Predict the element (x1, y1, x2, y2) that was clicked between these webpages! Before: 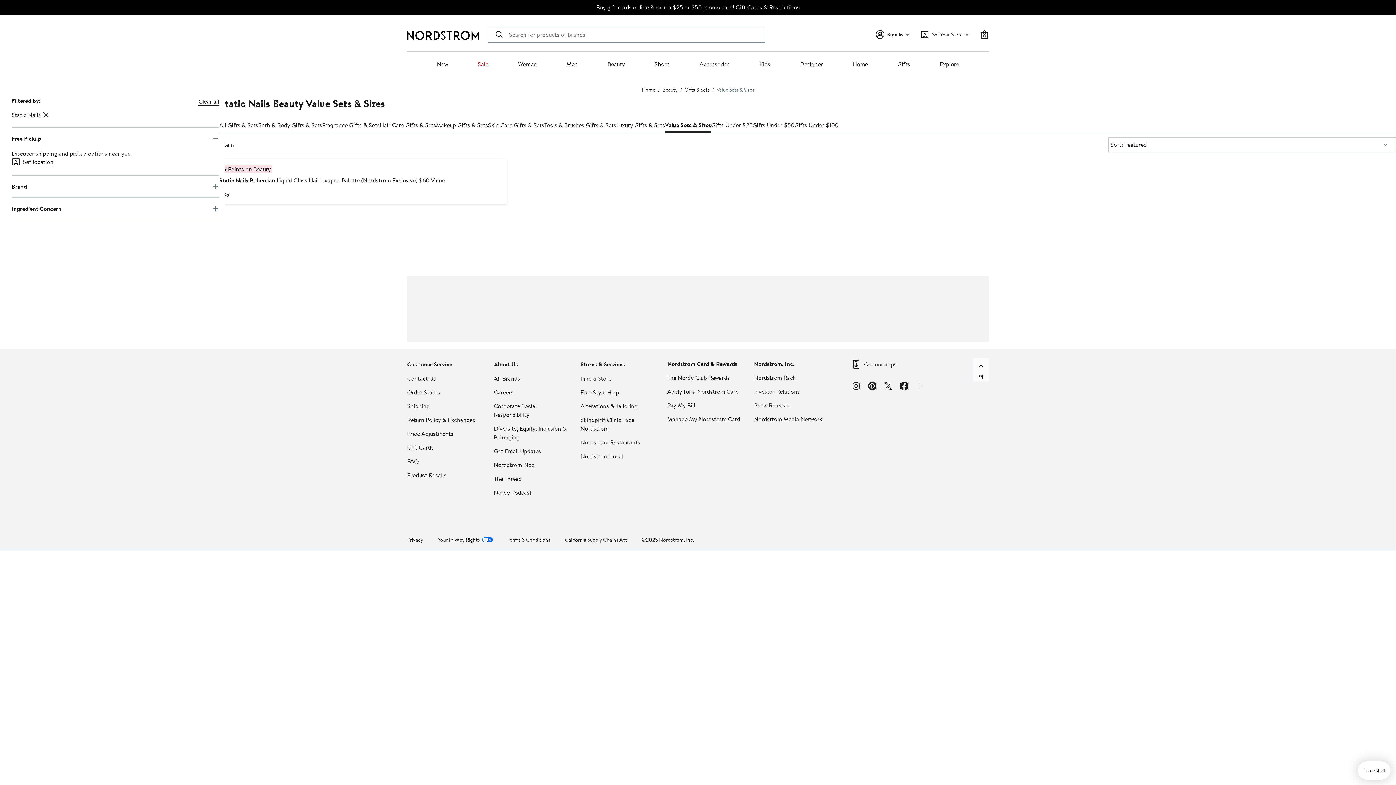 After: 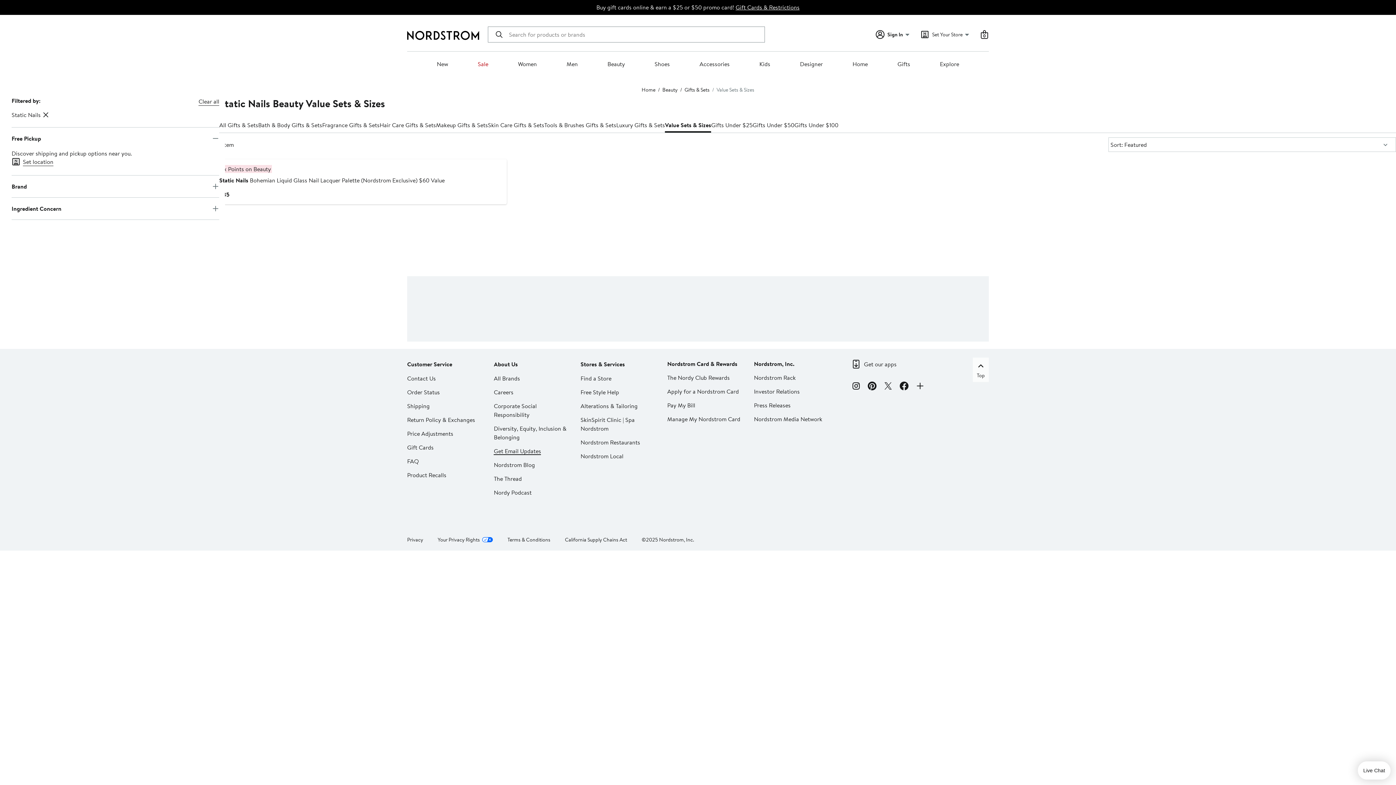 Action: bbox: (493, 447, 541, 455) label: Get Email Updates